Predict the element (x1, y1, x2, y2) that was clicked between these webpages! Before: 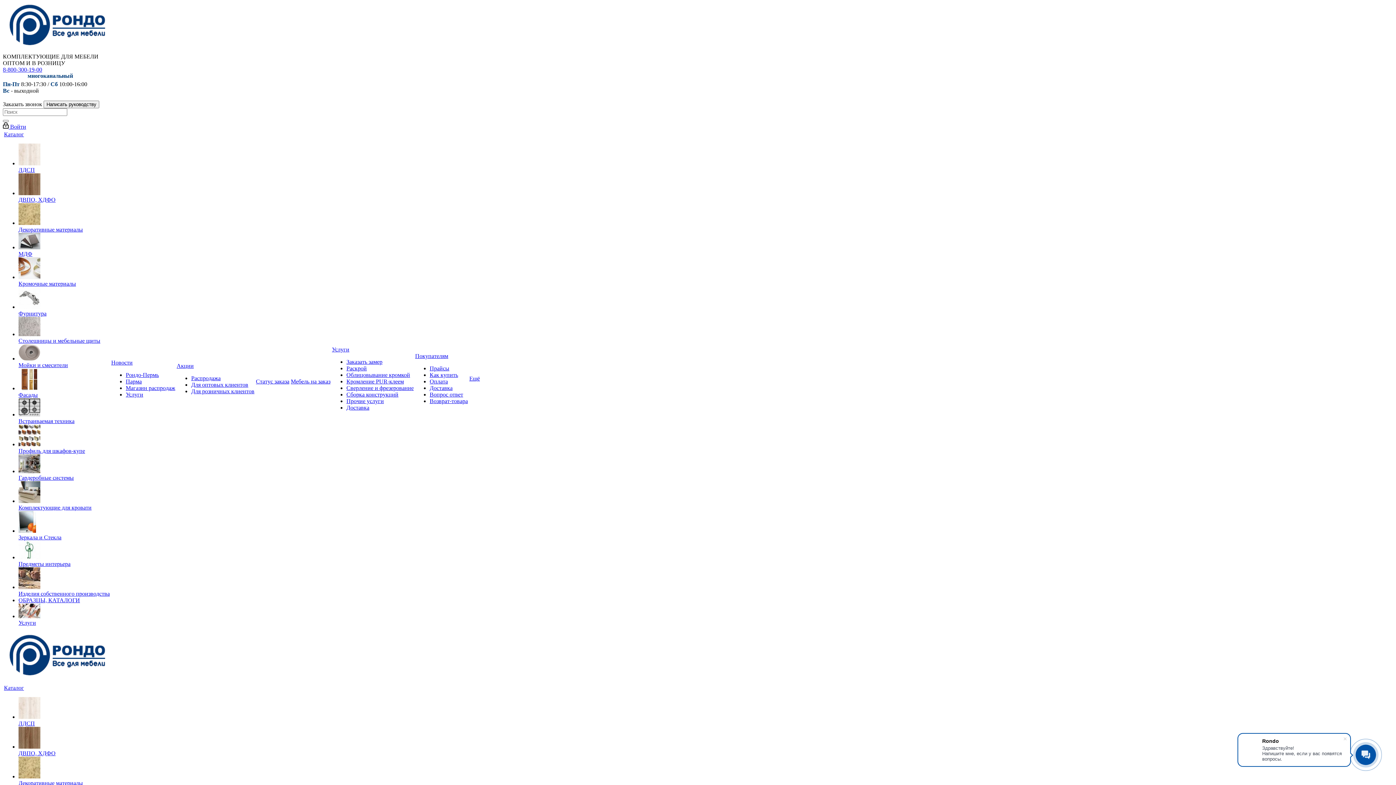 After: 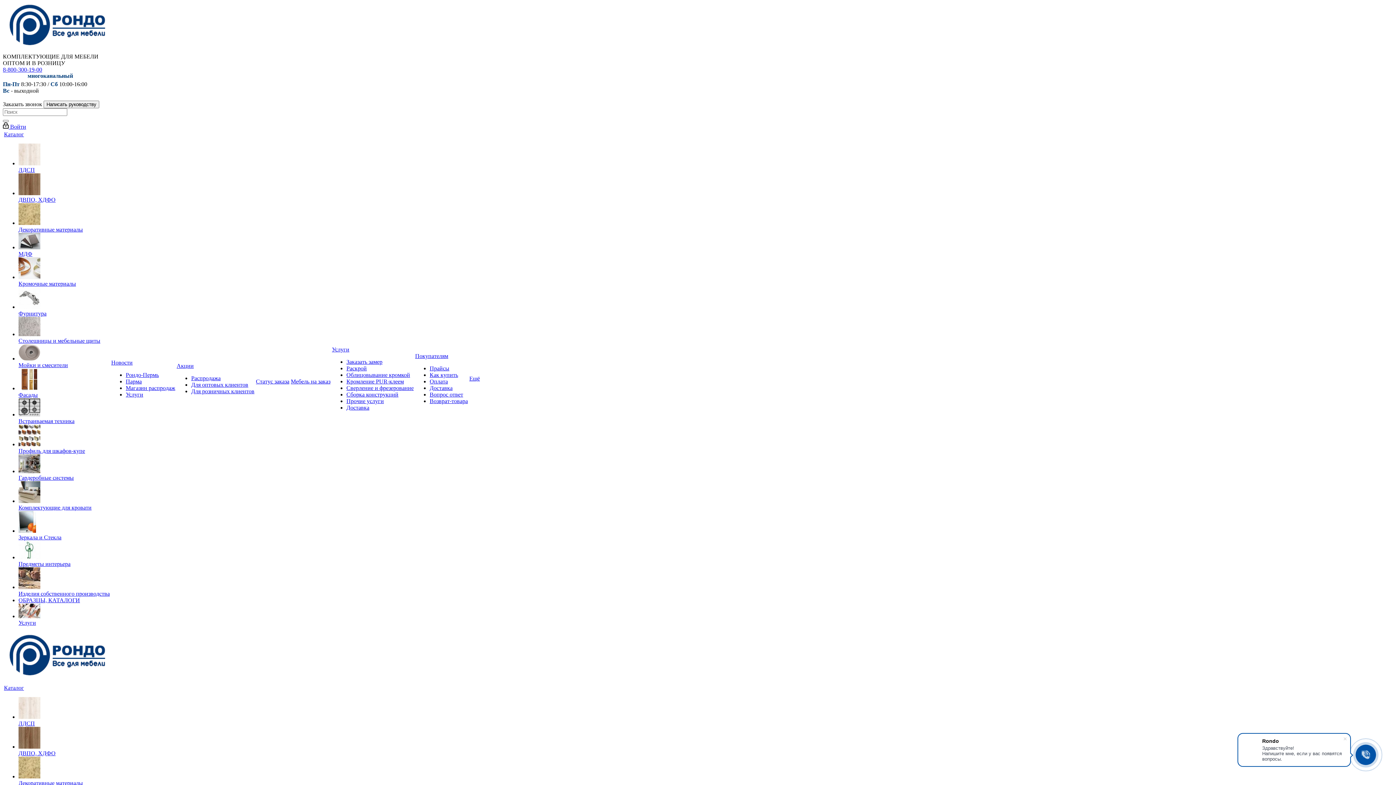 Action: label: Ещё bbox: (469, 375, 480, 381)